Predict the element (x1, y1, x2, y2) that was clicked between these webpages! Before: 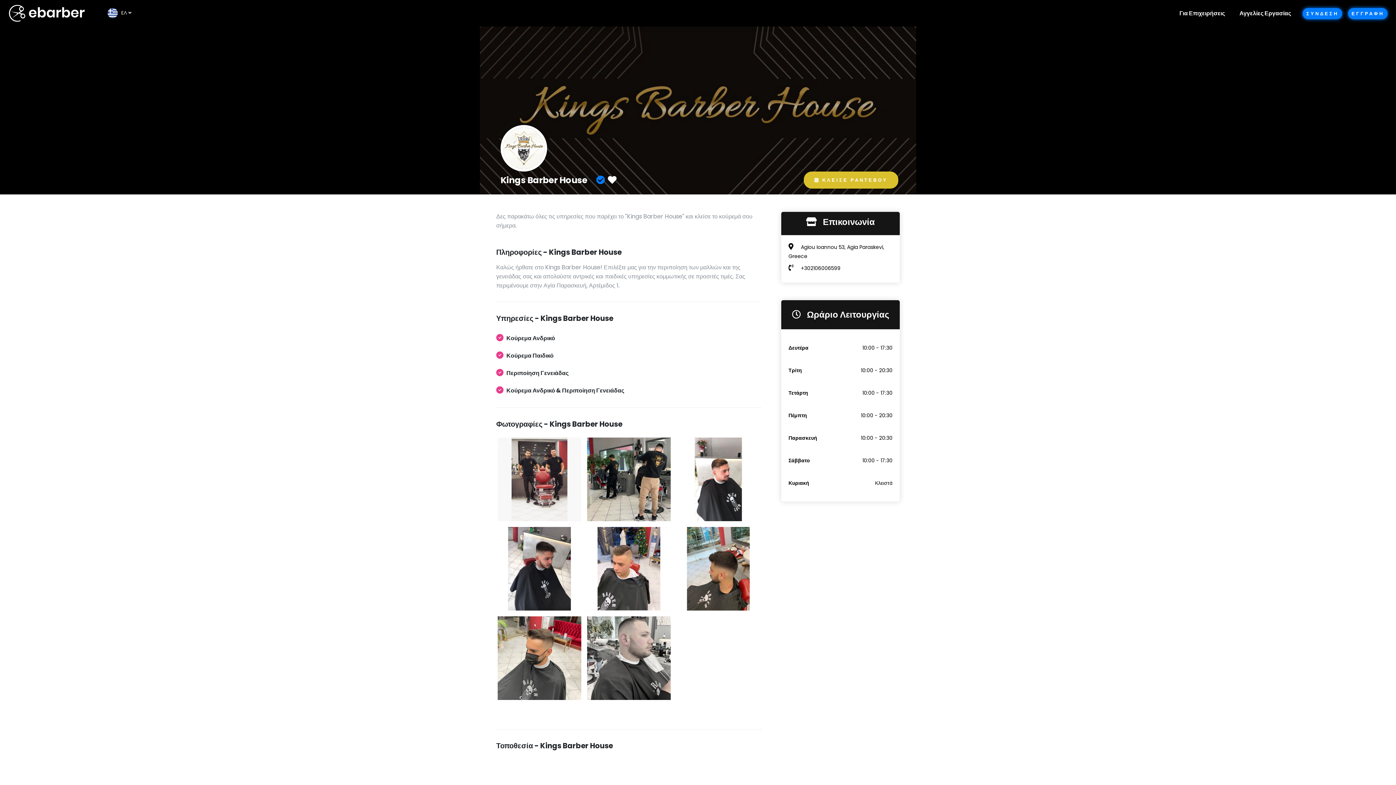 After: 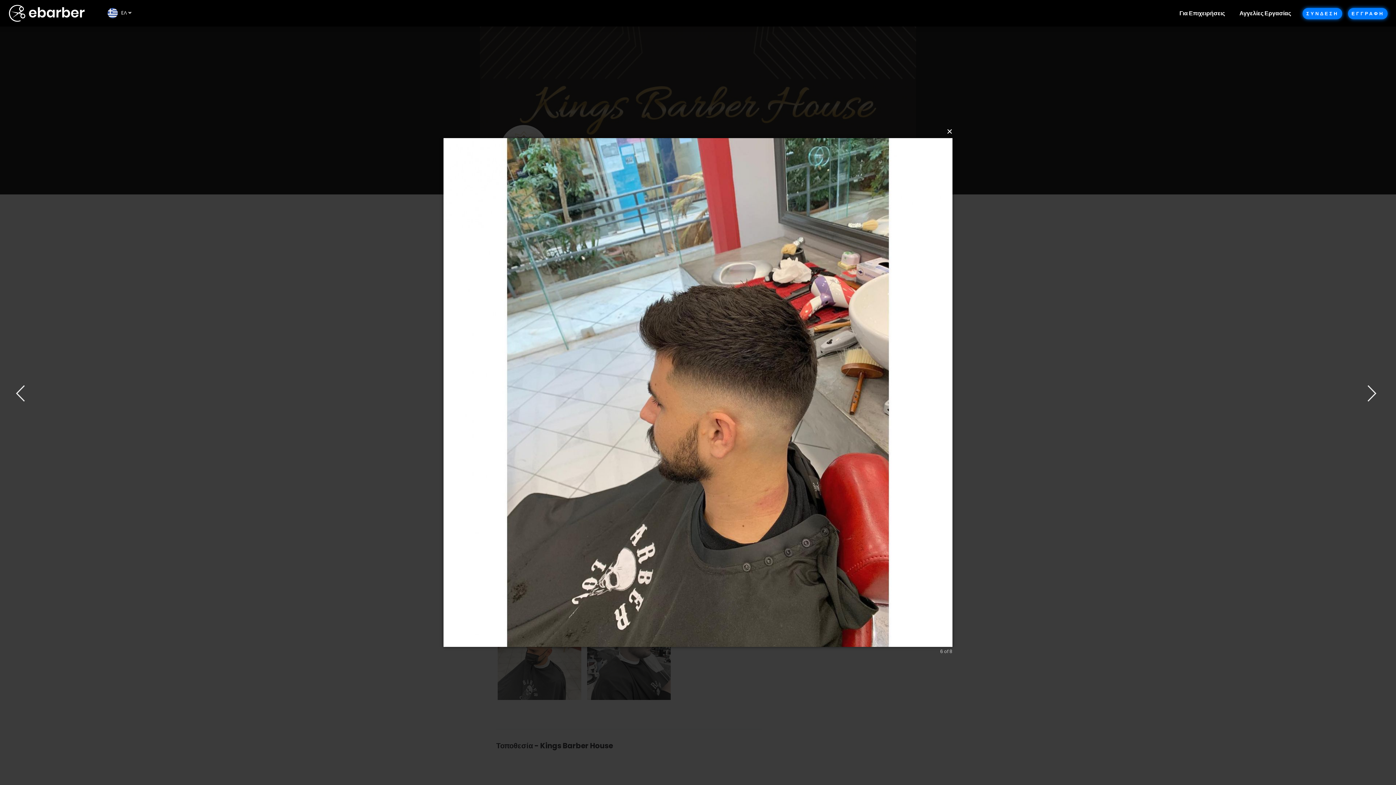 Action: bbox: (676, 564, 760, 572)